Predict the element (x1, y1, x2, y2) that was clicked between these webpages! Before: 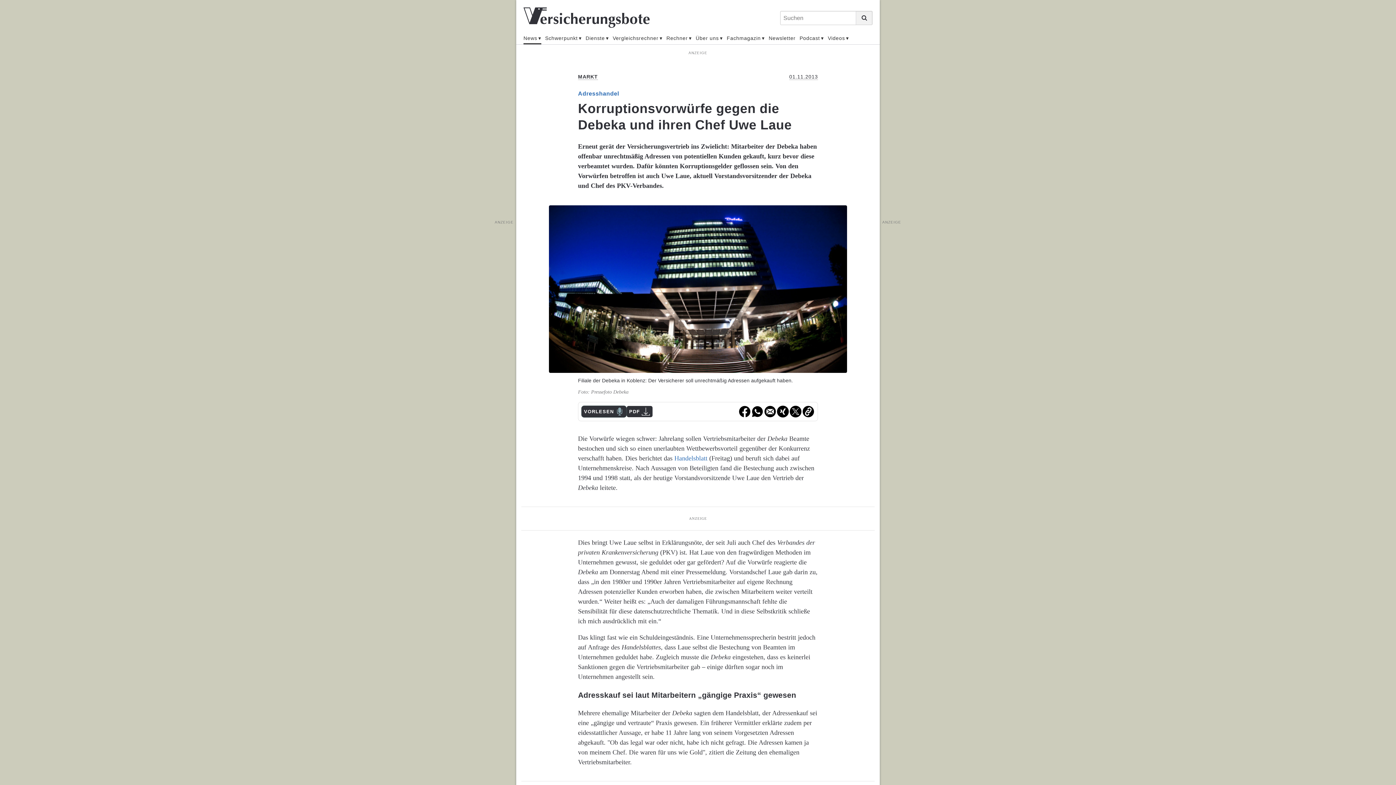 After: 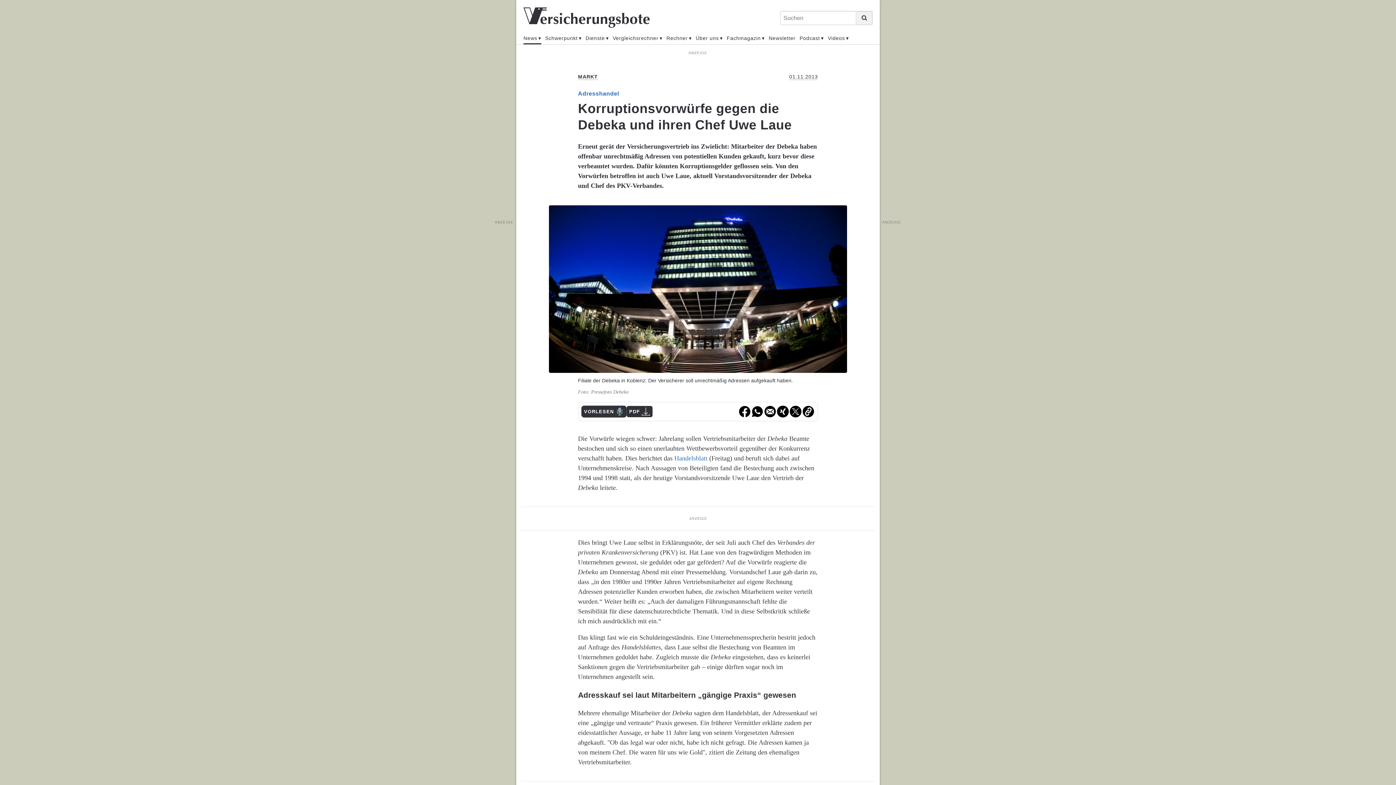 Action: bbox: (751, 405, 764, 418)